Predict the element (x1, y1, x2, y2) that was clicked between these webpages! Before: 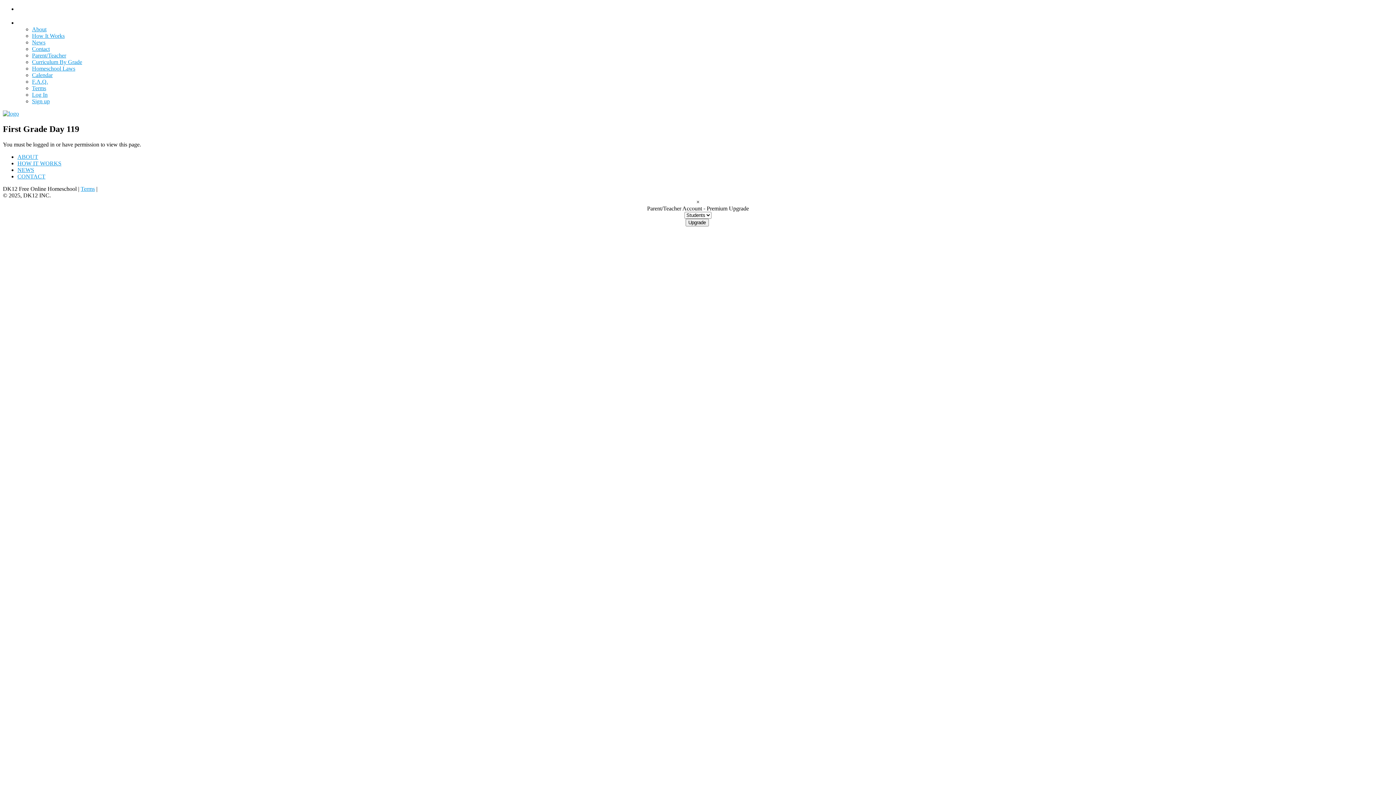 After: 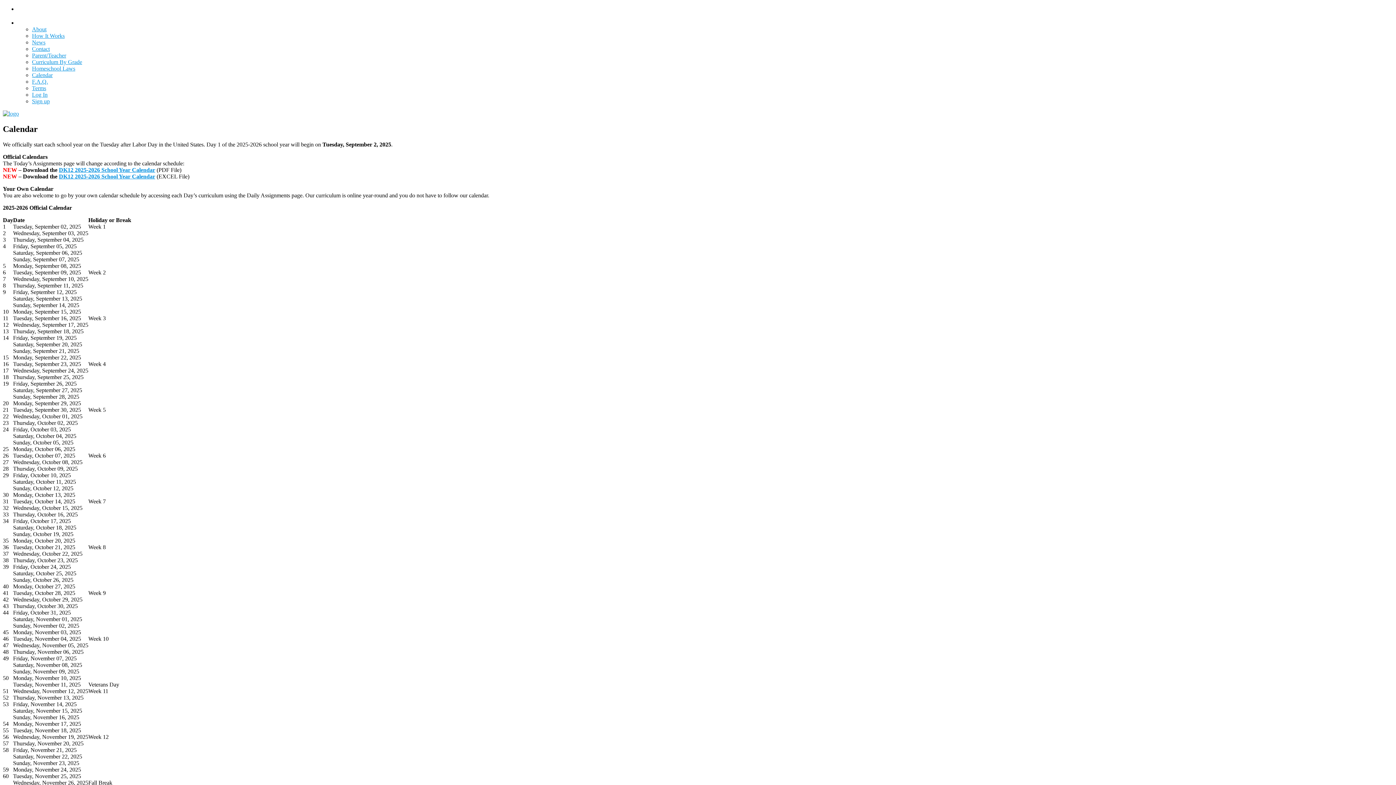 Action: bbox: (32, 72, 52, 78) label: Calendar